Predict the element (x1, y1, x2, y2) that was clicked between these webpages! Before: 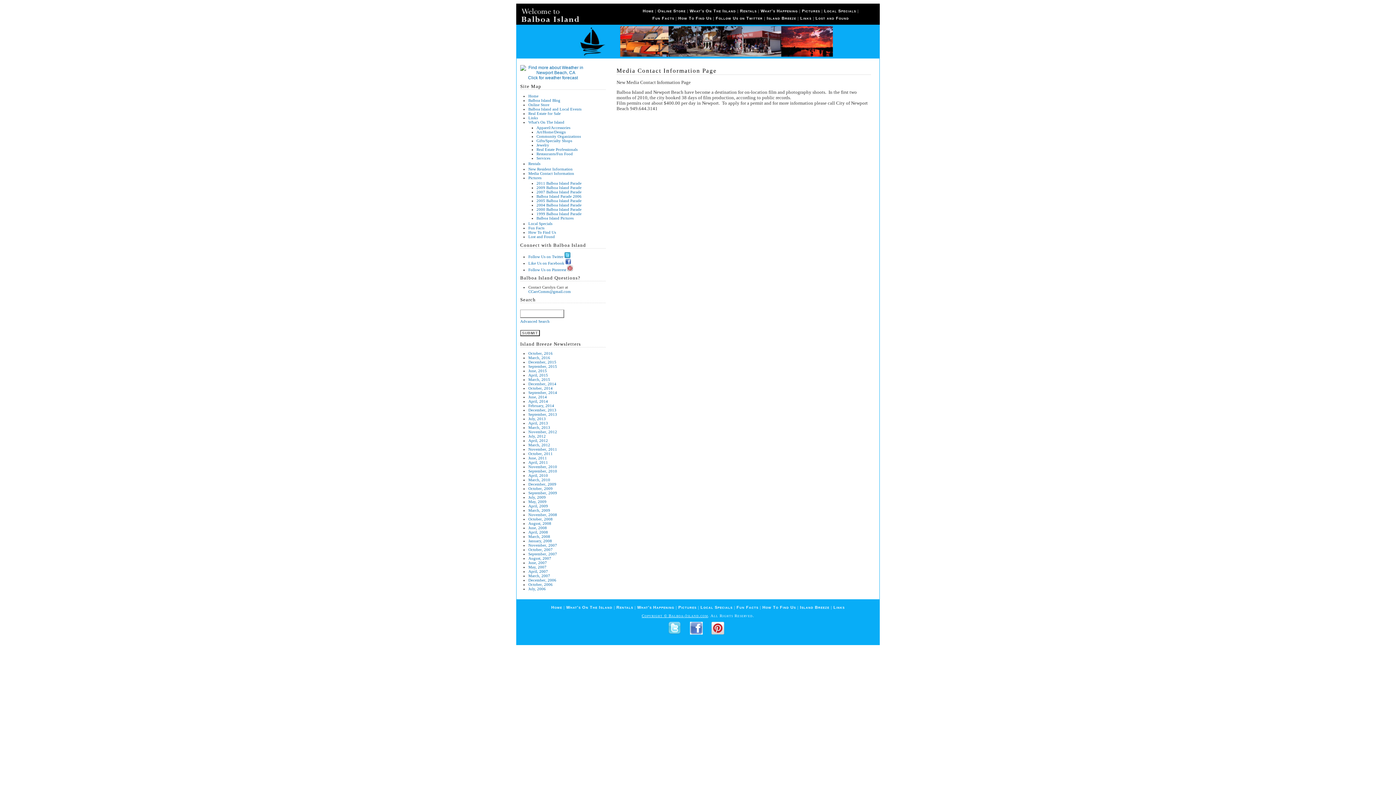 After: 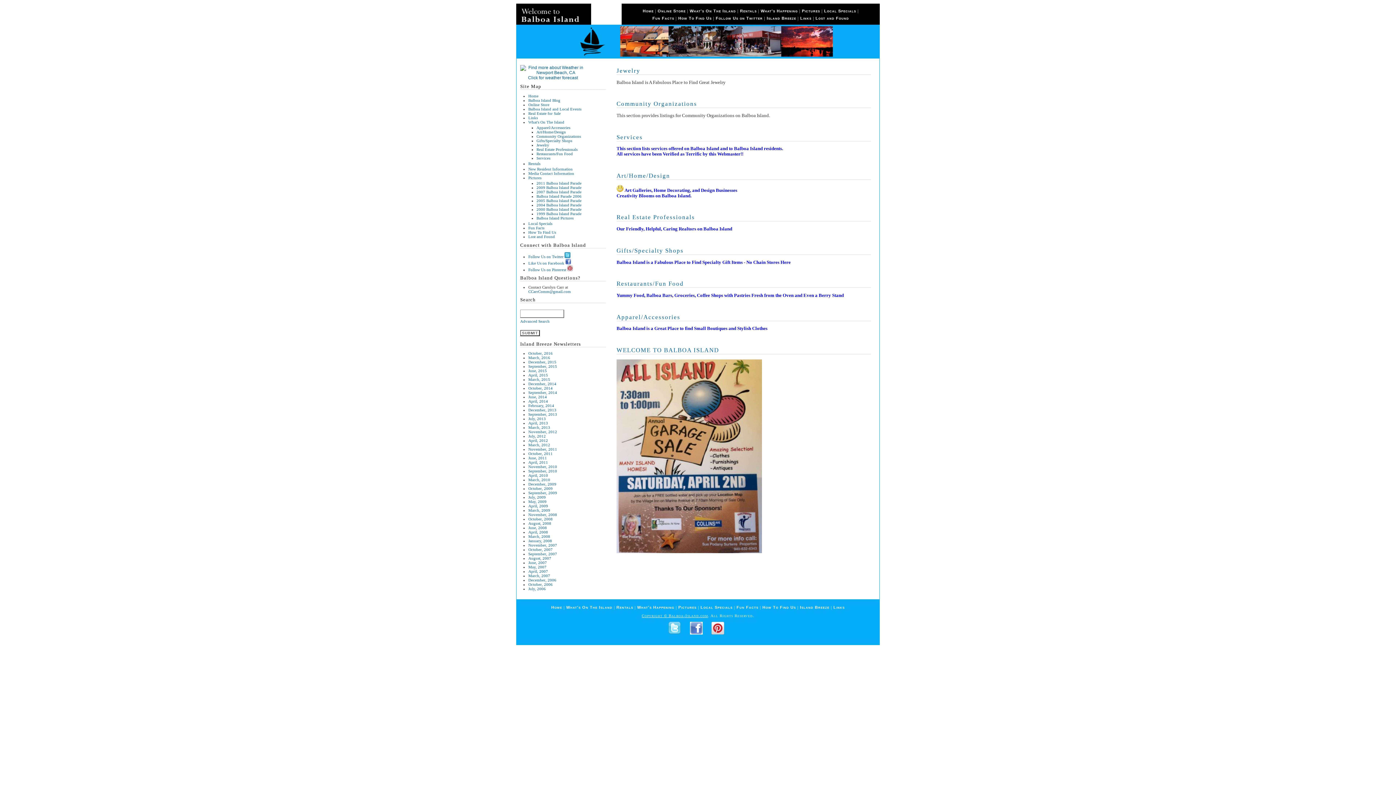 Action: label: What's On The Island bbox: (566, 605, 612, 609)